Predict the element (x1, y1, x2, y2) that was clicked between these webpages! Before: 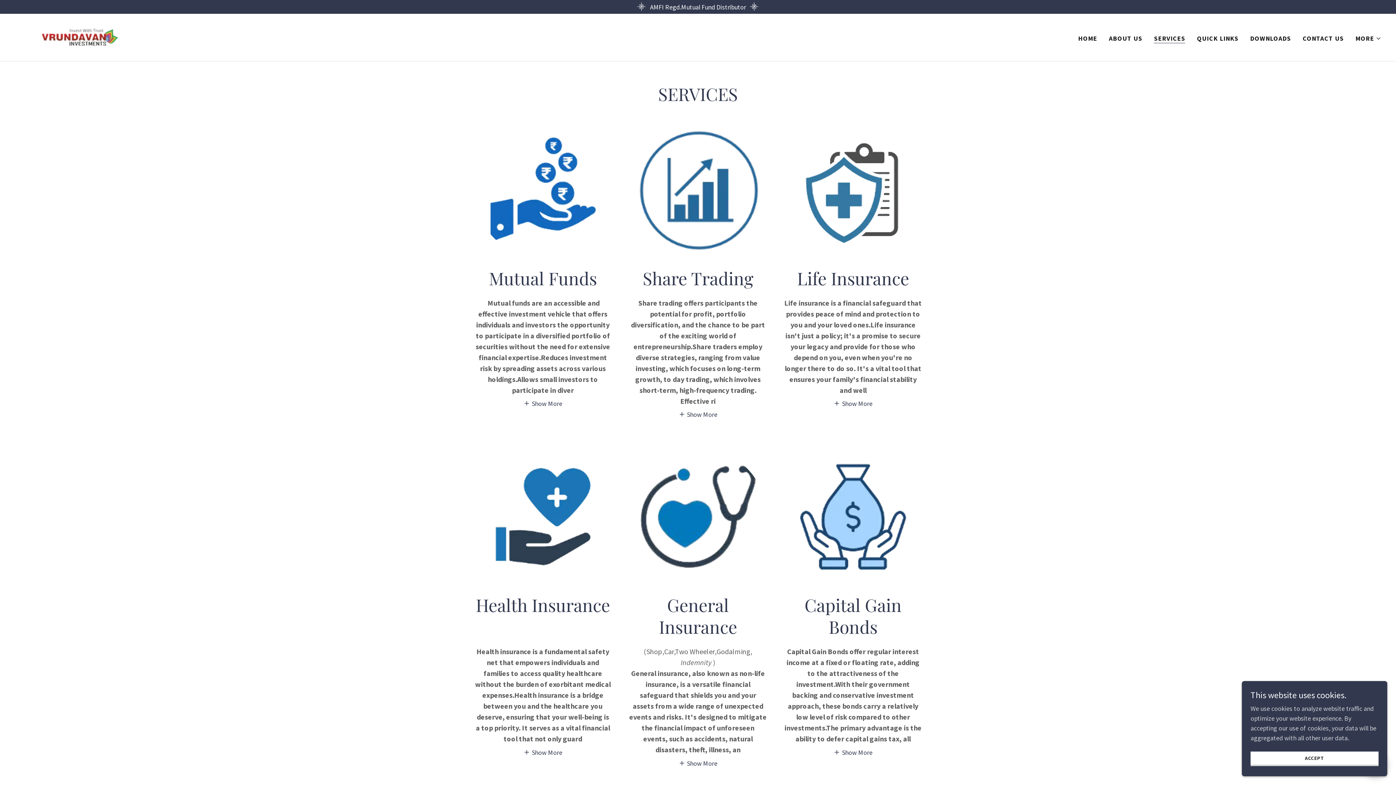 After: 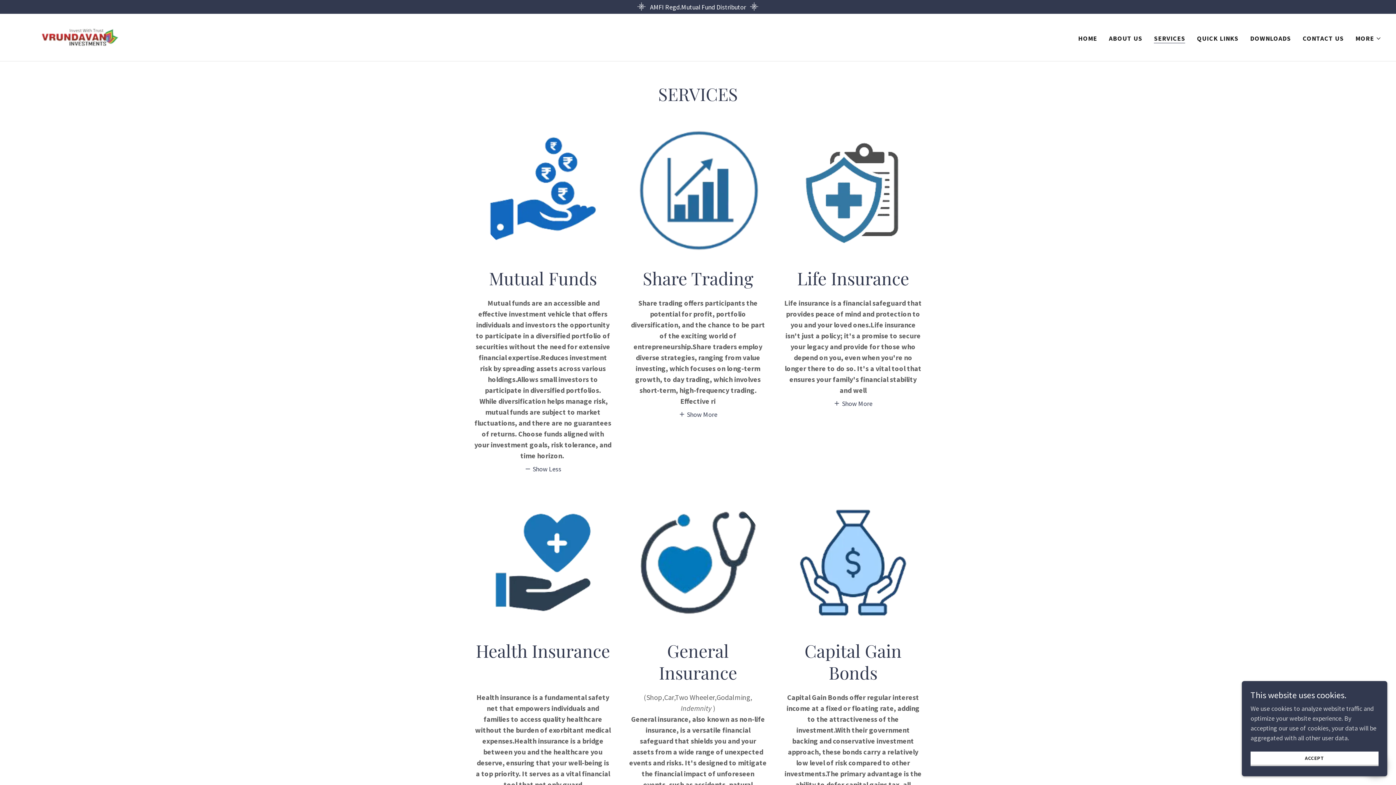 Action: bbox: (523, 398, 562, 407) label: Show More